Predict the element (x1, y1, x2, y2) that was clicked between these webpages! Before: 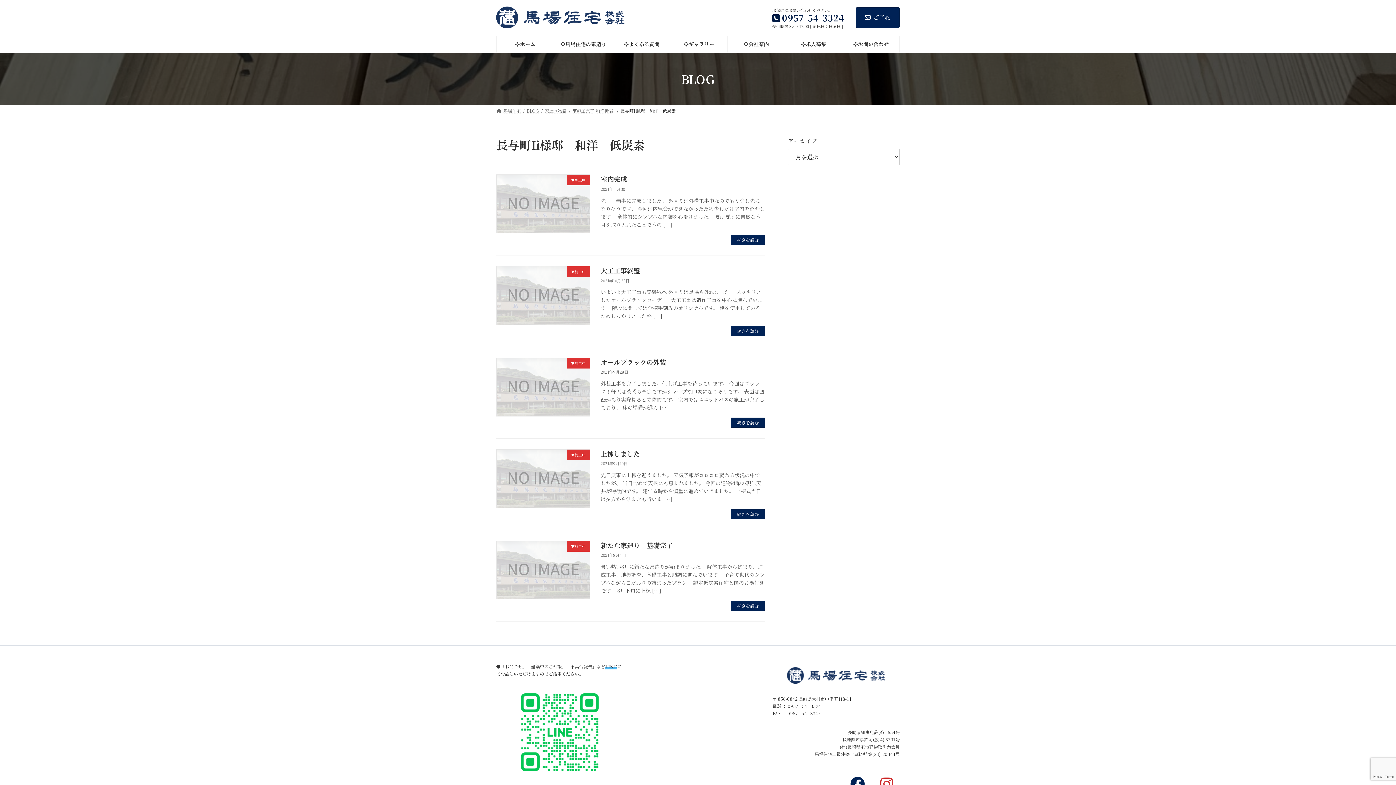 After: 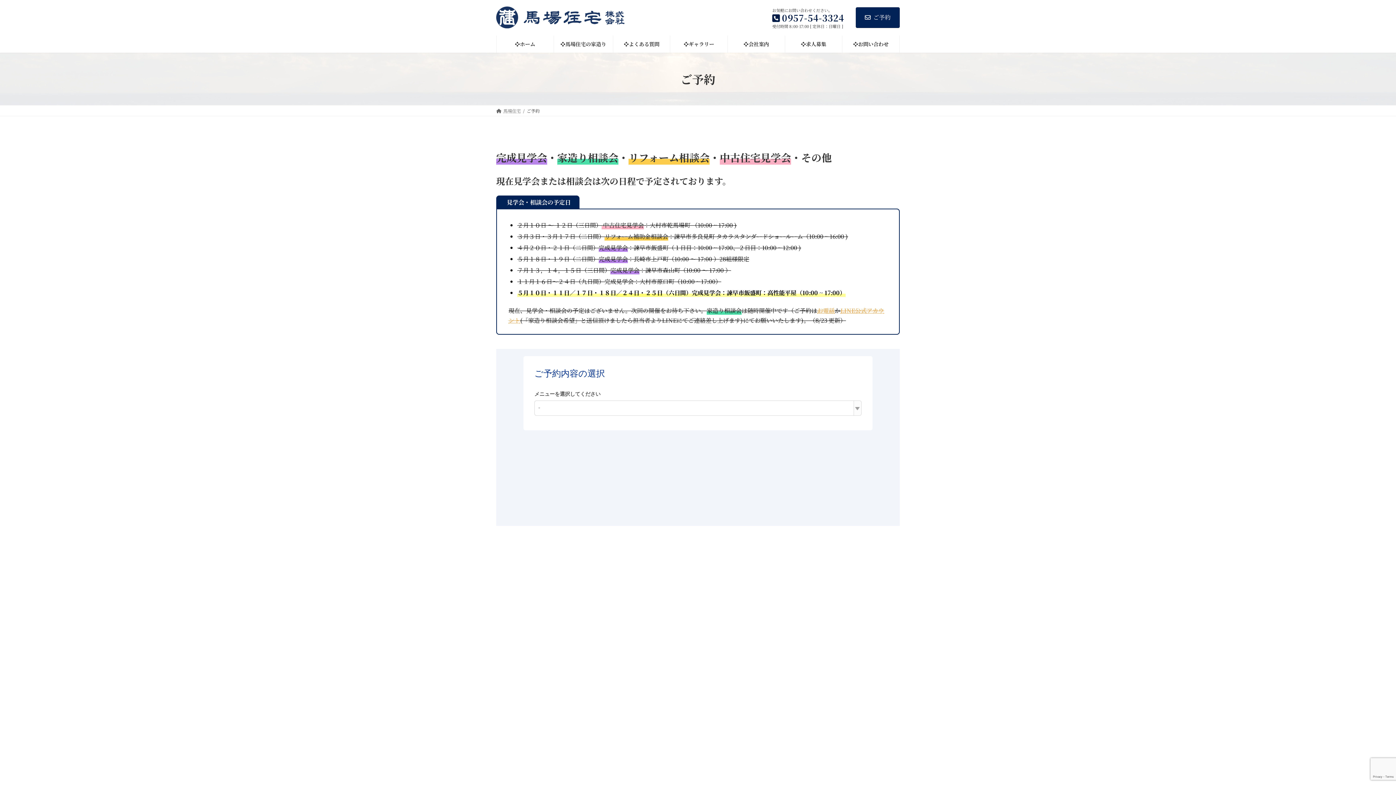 Action: label: ご予約 bbox: (856, 7, 900, 28)